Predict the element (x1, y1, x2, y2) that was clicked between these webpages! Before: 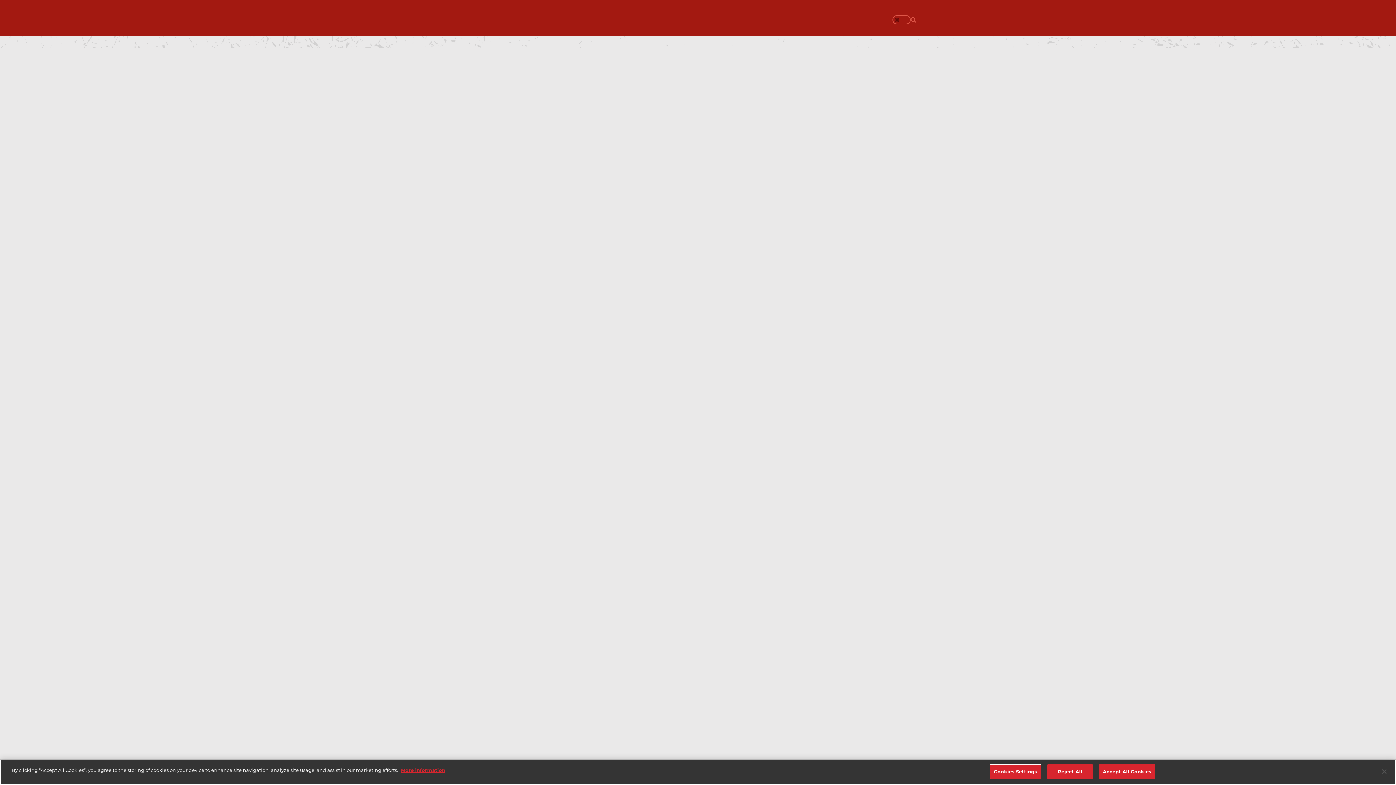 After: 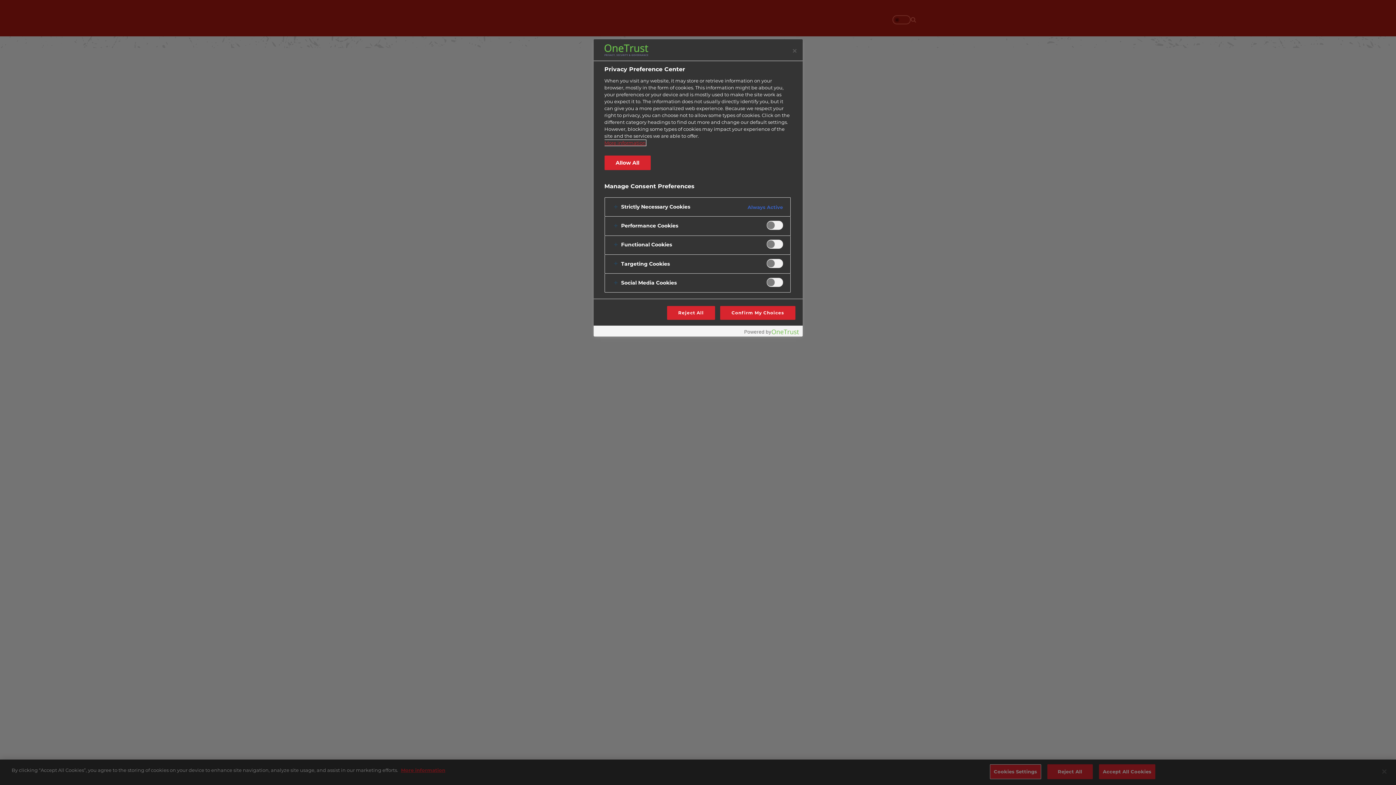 Action: label: Cookies Settings bbox: (990, 776, 1041, 790)